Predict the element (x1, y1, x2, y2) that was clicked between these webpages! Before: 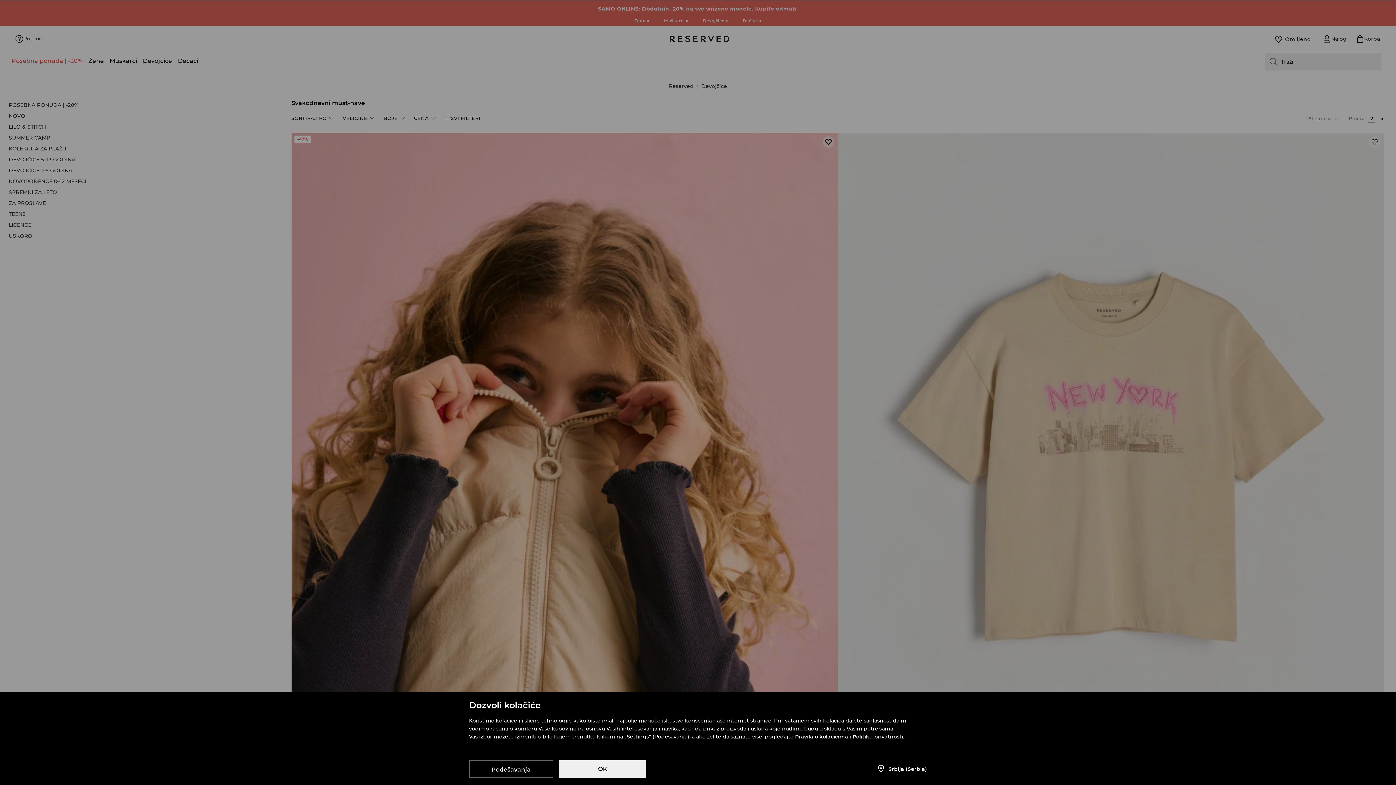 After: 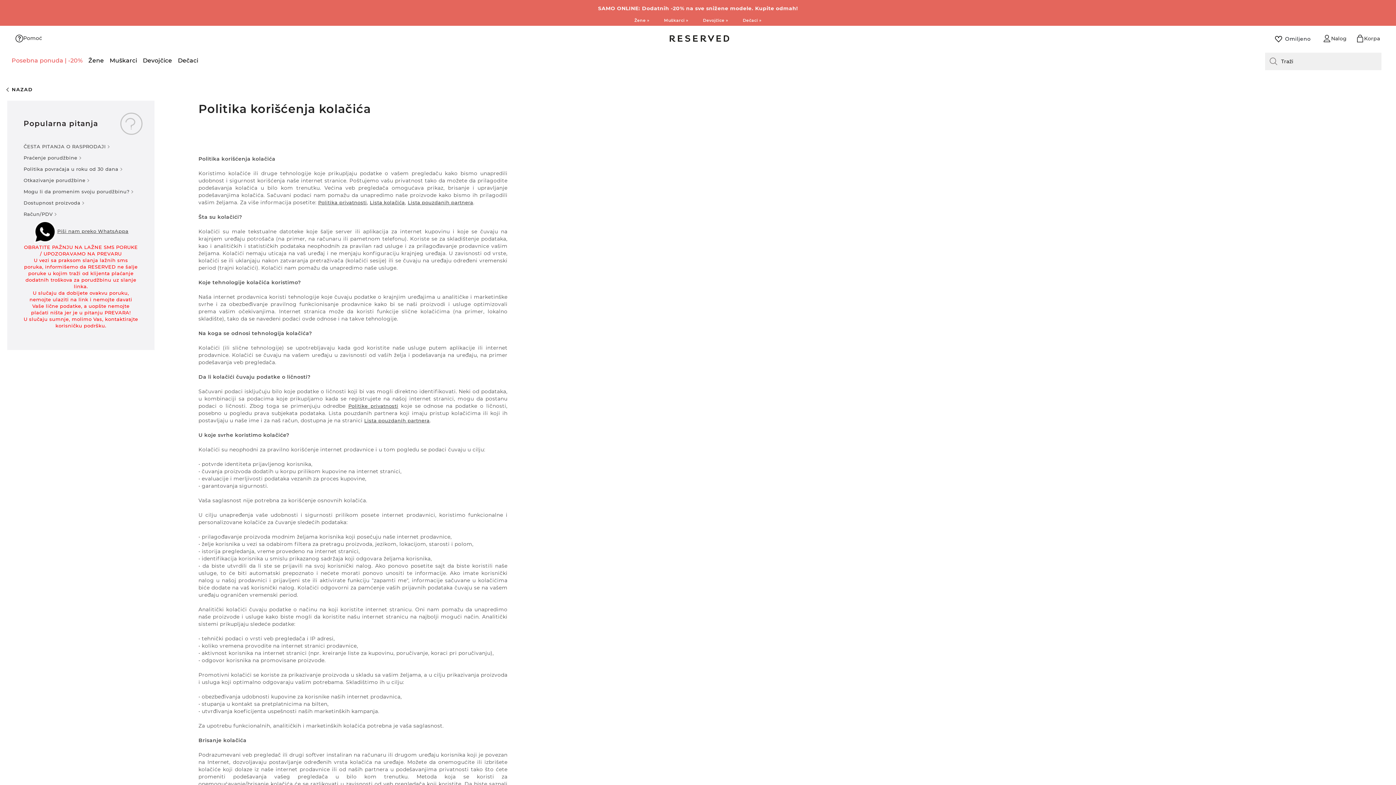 Action: bbox: (795, 733, 848, 741) label: Pravila o kolačićima